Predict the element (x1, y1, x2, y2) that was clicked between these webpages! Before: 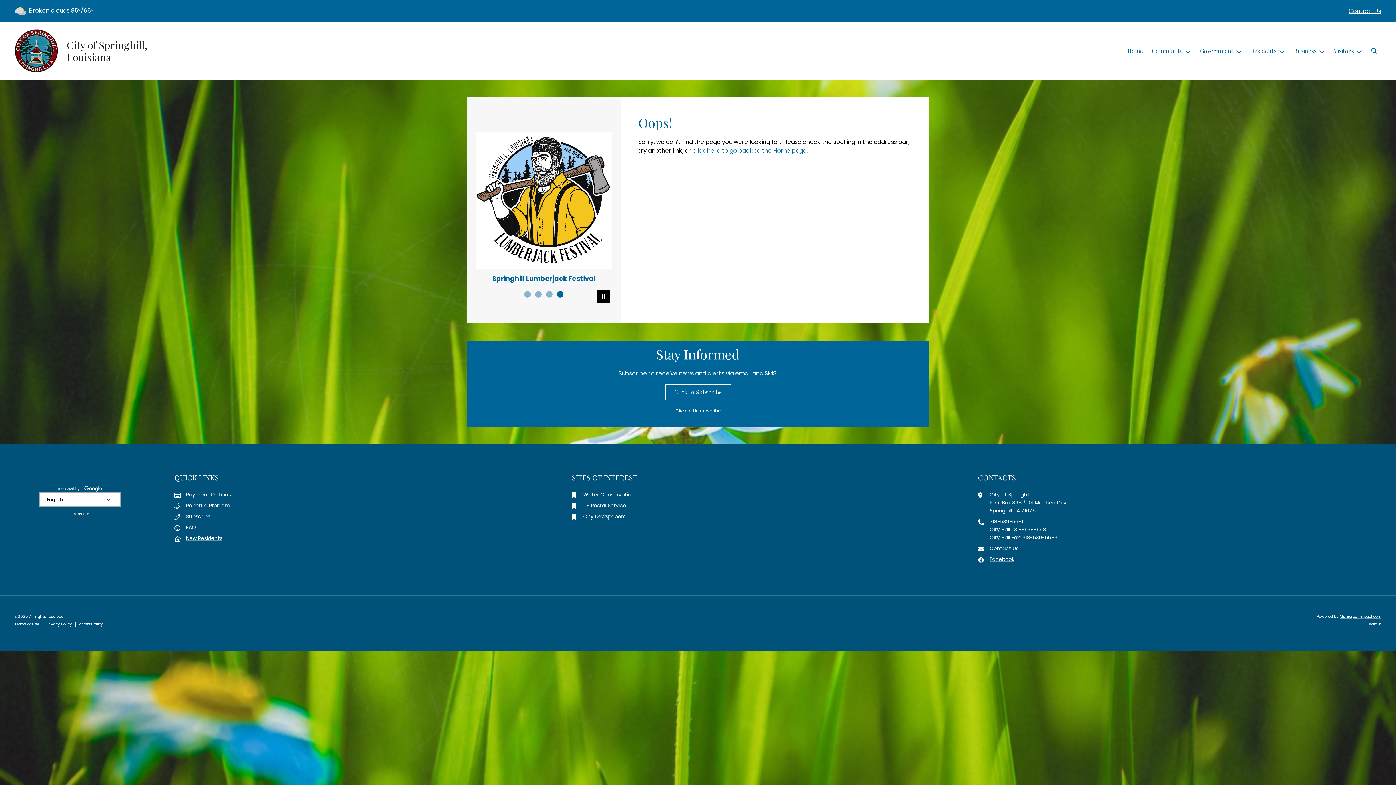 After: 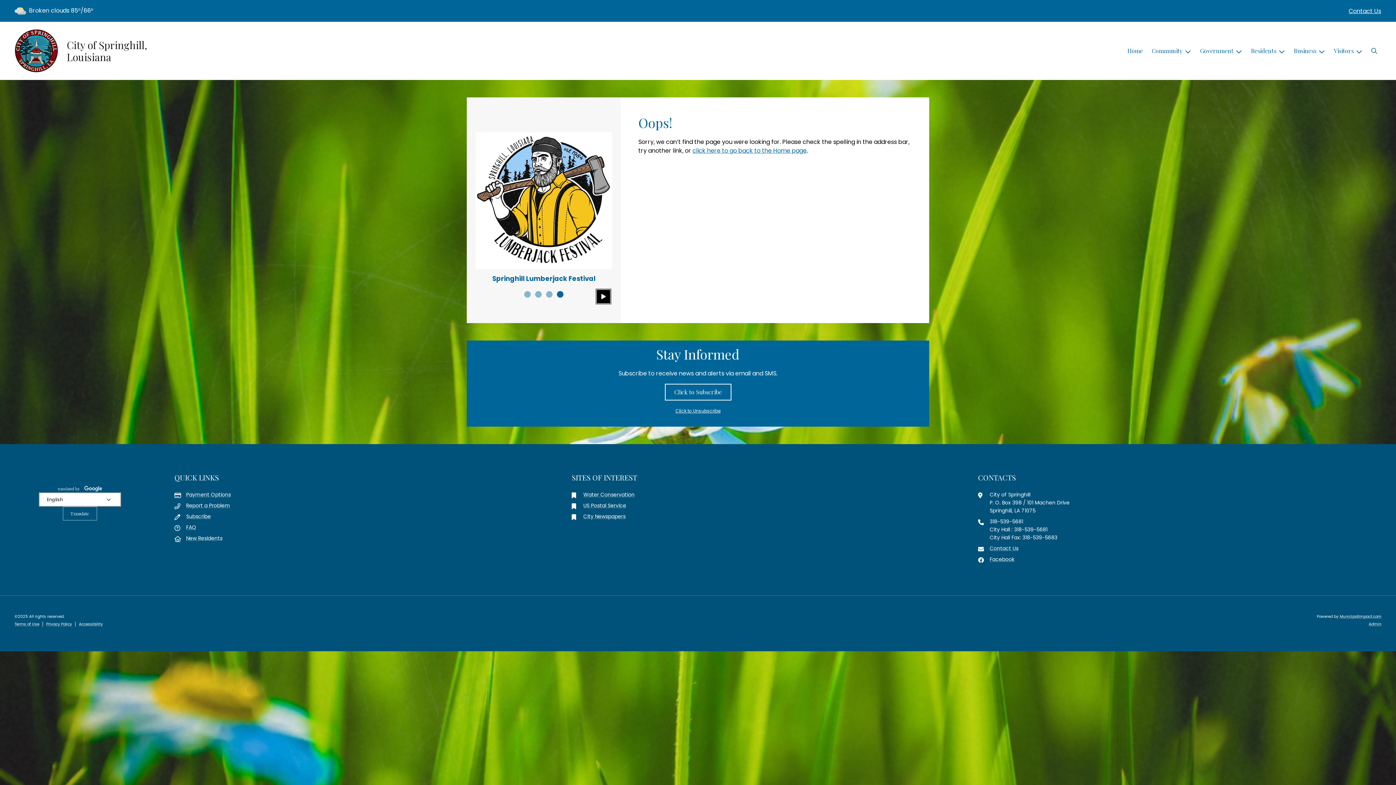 Action: bbox: (597, 290, 610, 303) label: Pause Slideshow